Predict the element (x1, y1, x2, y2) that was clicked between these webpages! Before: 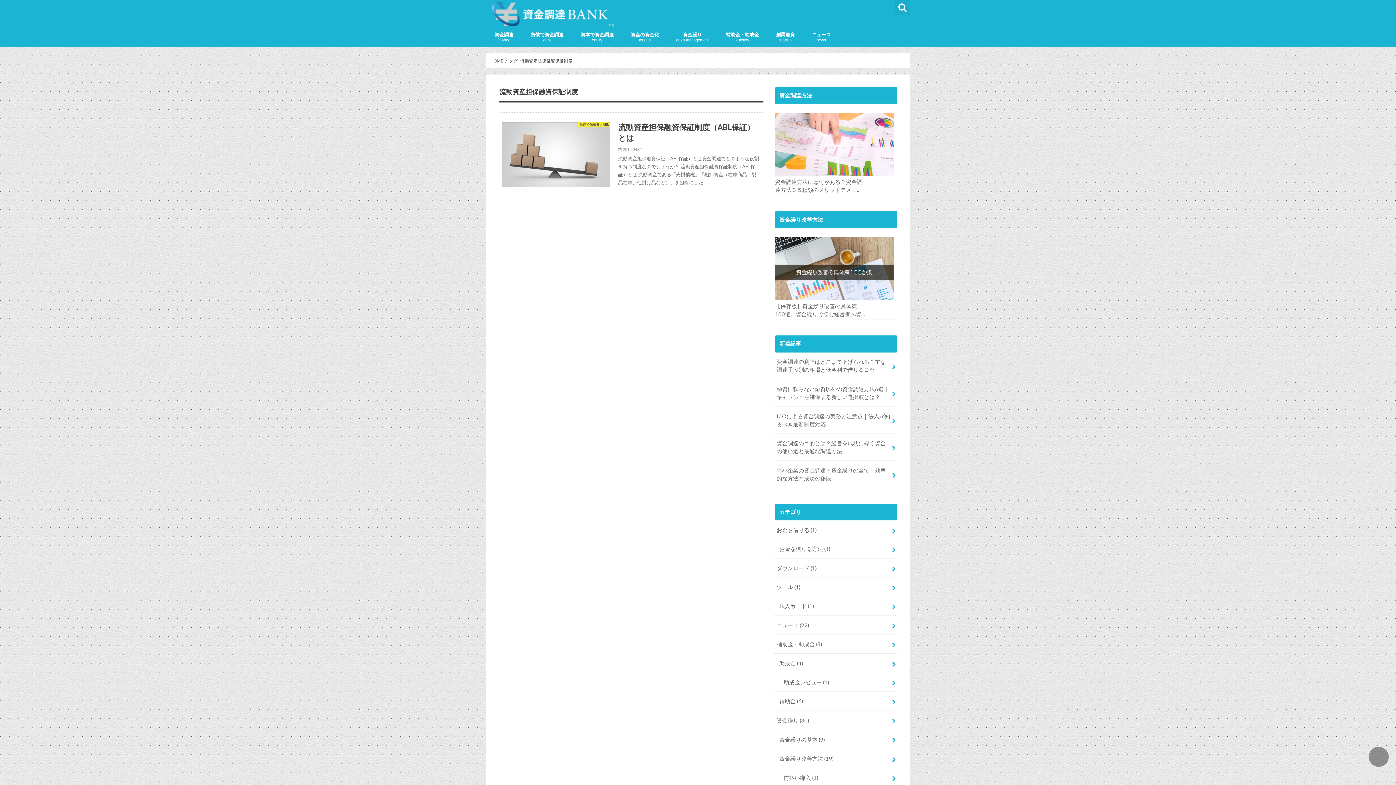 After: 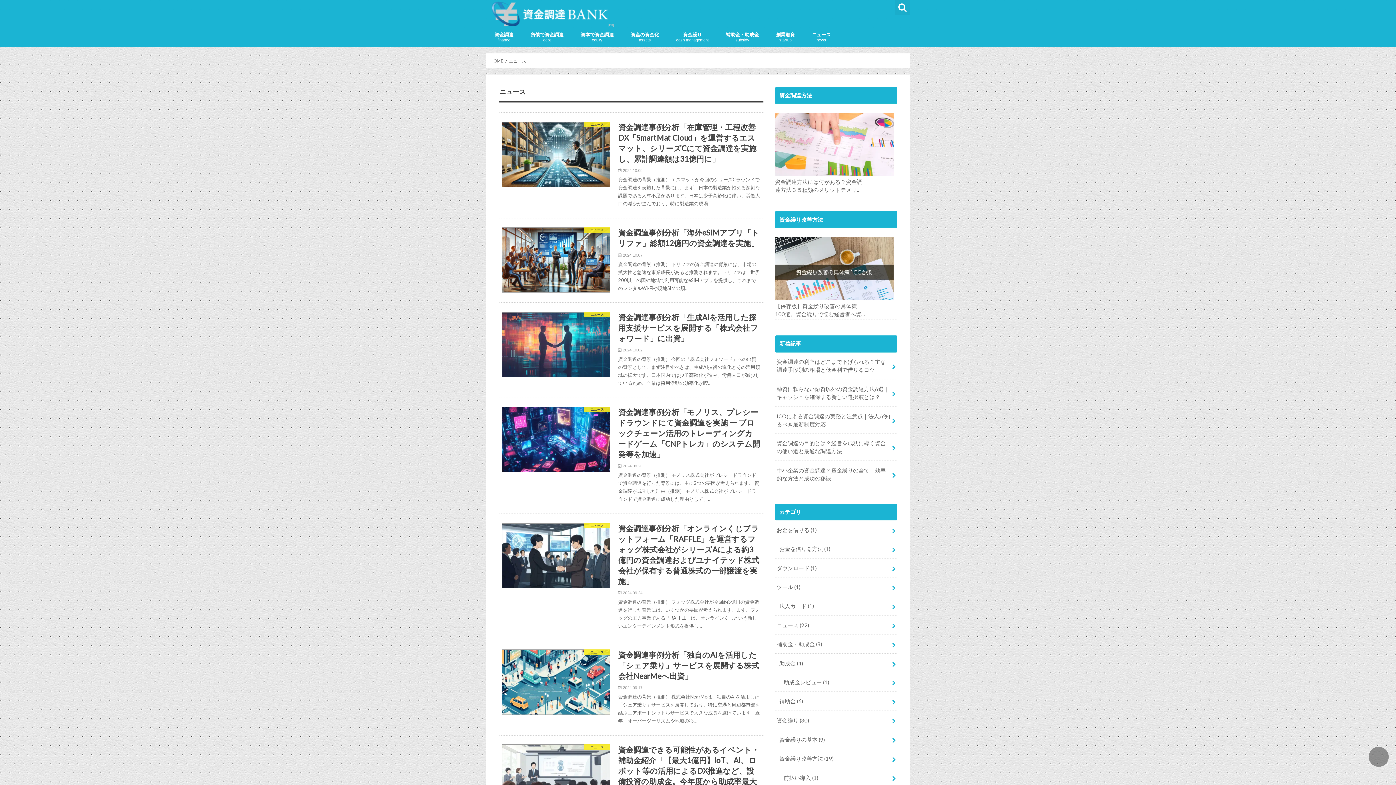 Action: label: ニュース (22) bbox: (775, 615, 897, 634)